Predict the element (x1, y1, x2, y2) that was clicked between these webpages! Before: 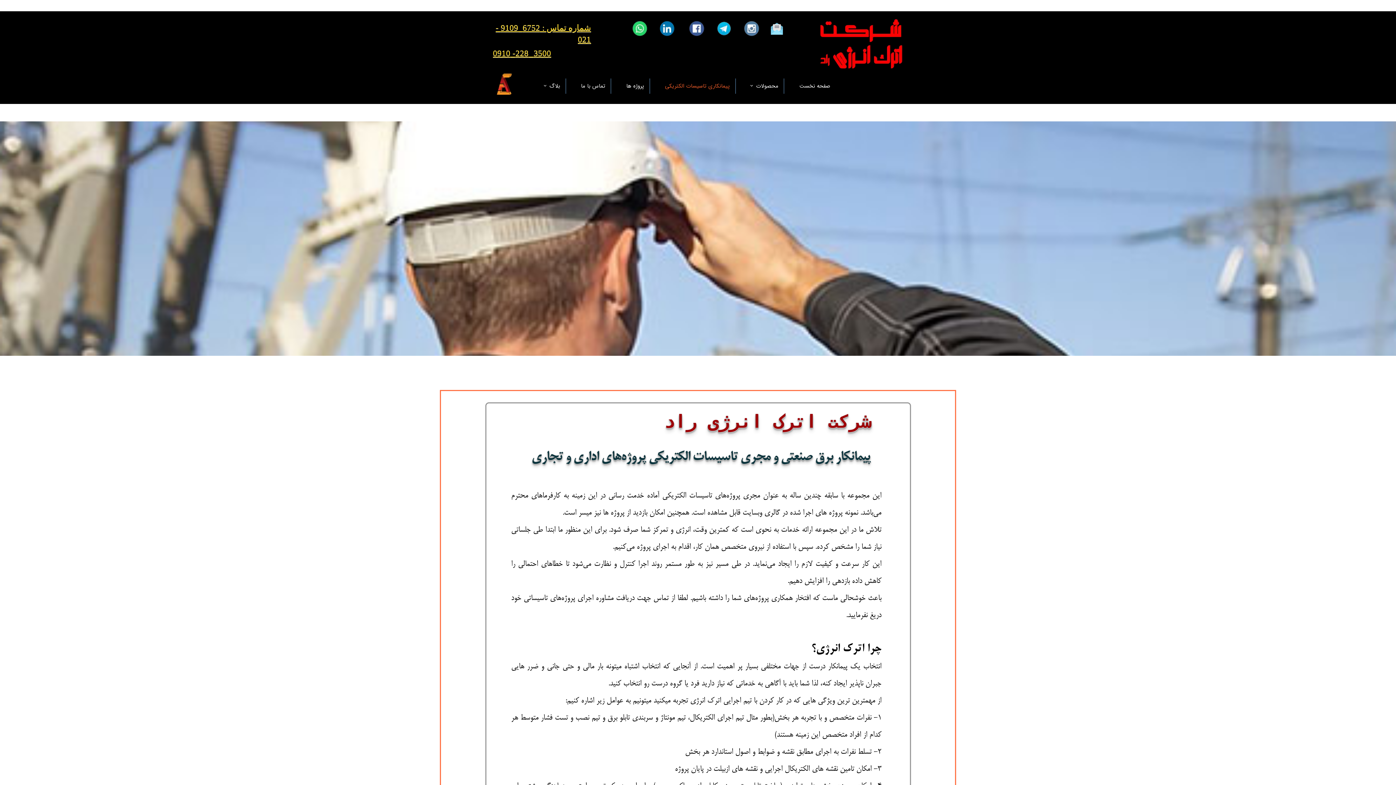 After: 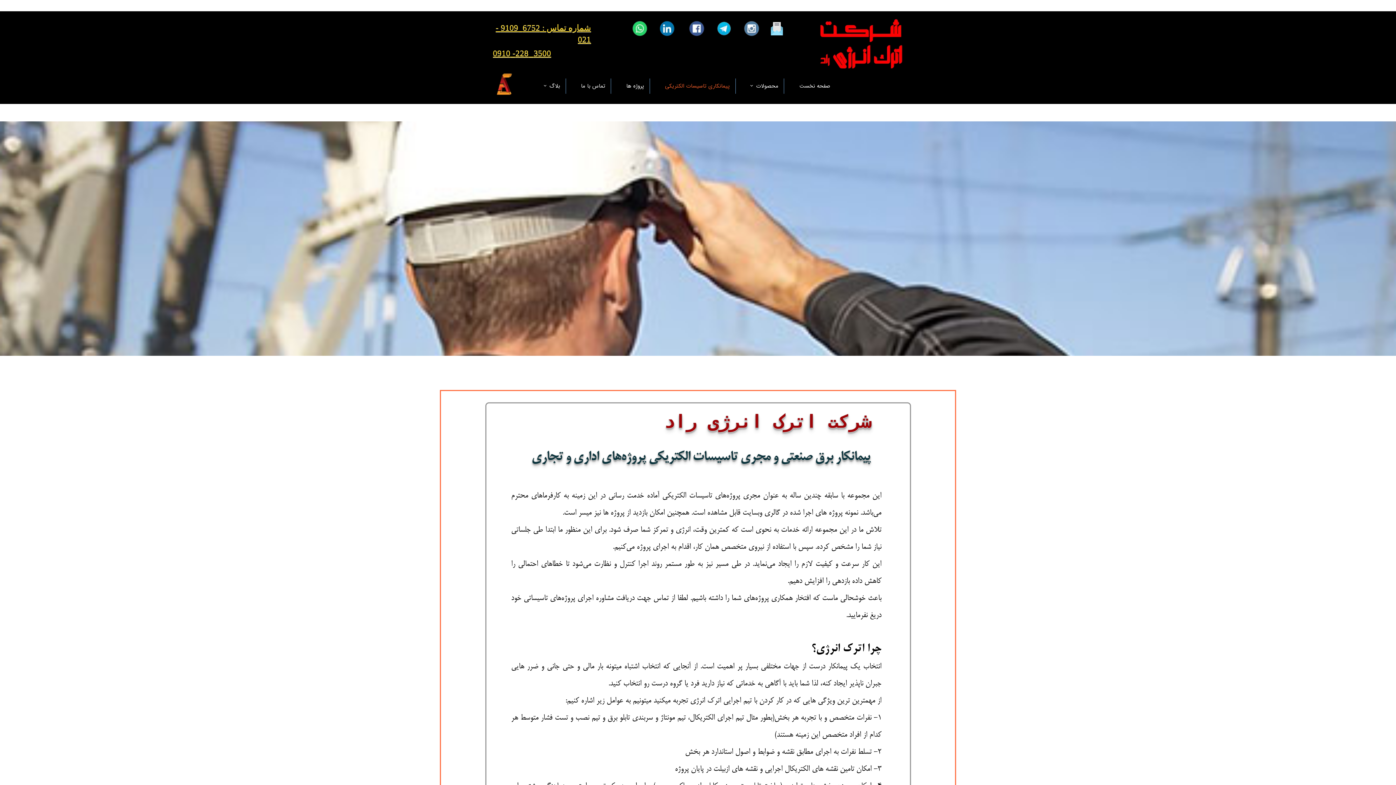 Action: bbox: (764, 16, 789, 41)